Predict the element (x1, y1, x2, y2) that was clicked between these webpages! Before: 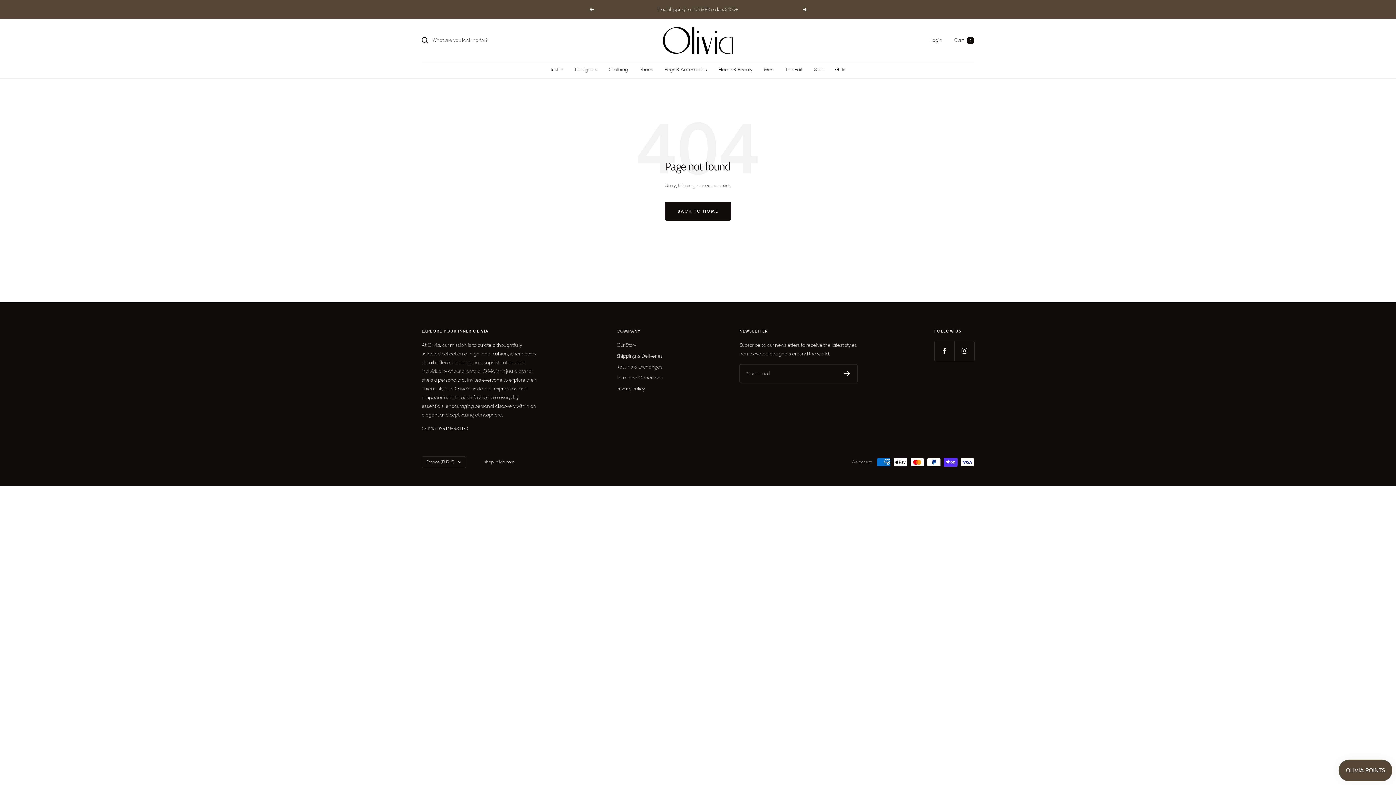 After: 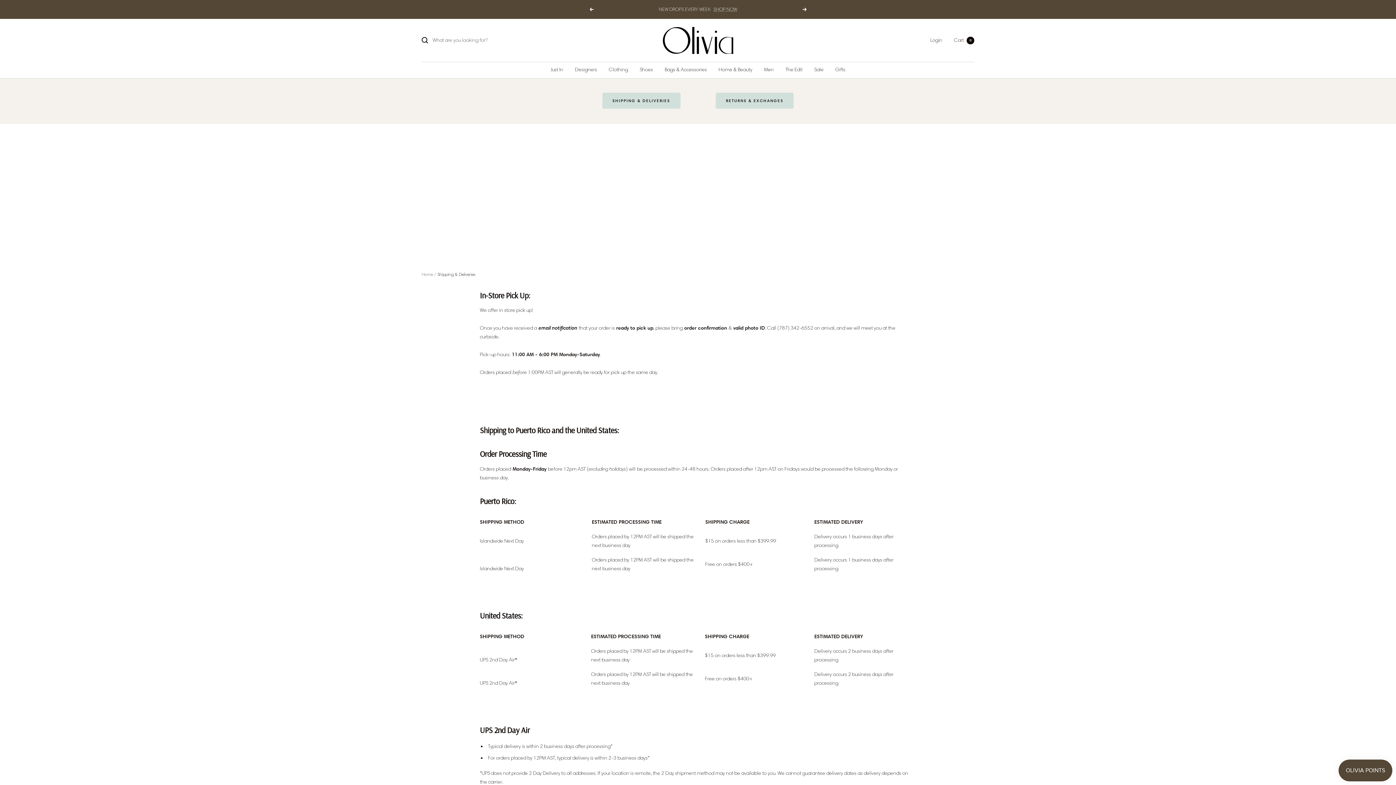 Action: bbox: (616, 351, 662, 360) label: Shipping & Deliveries